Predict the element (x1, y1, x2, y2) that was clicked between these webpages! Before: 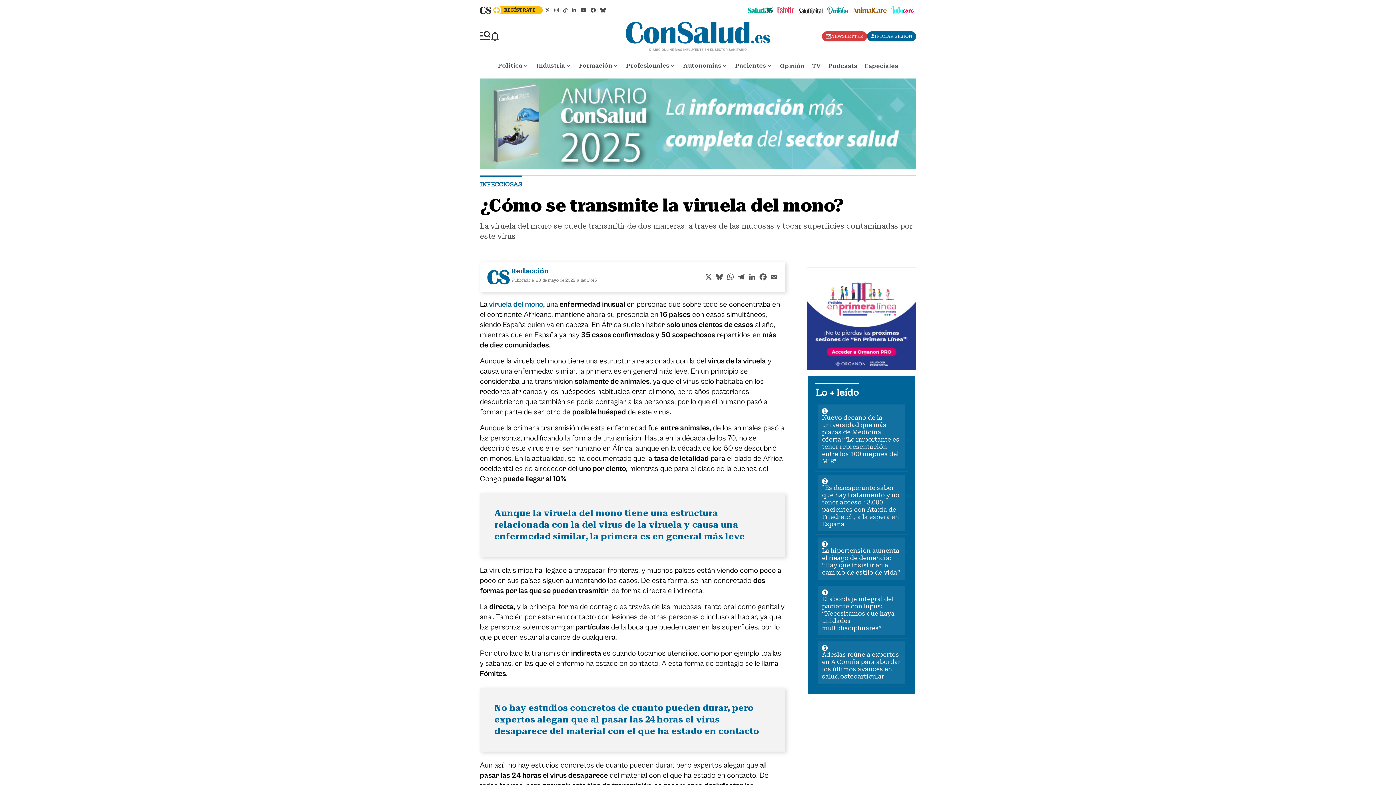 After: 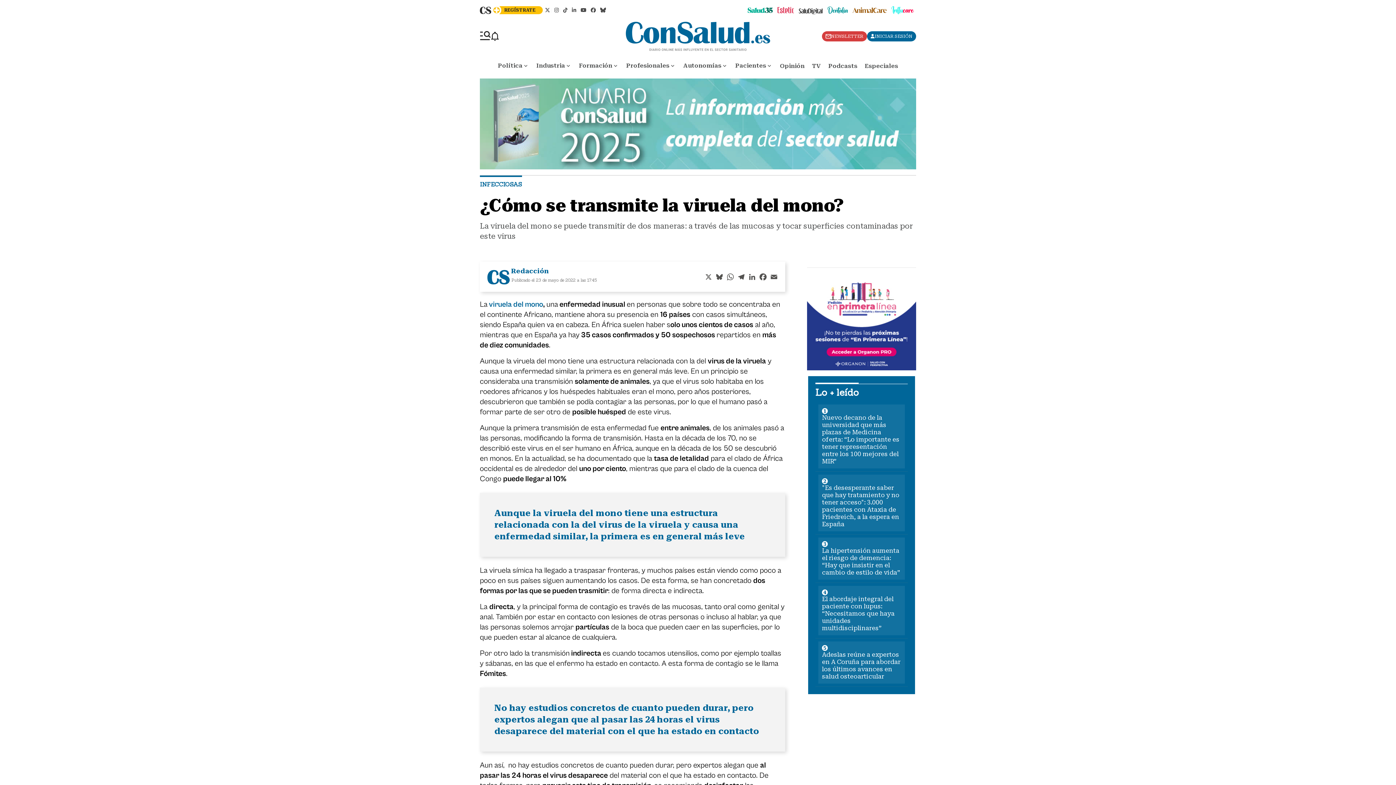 Action: bbox: (807, 279, 916, 370)